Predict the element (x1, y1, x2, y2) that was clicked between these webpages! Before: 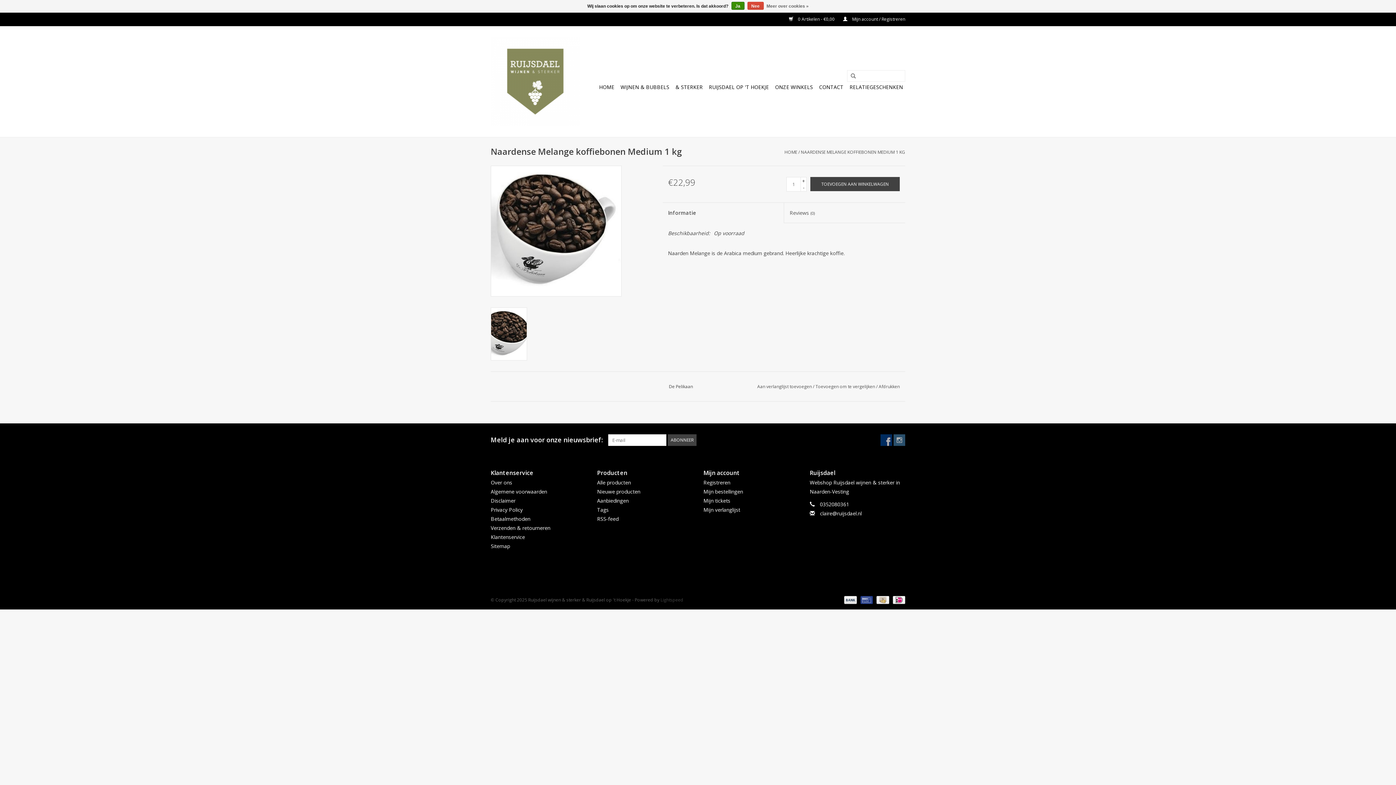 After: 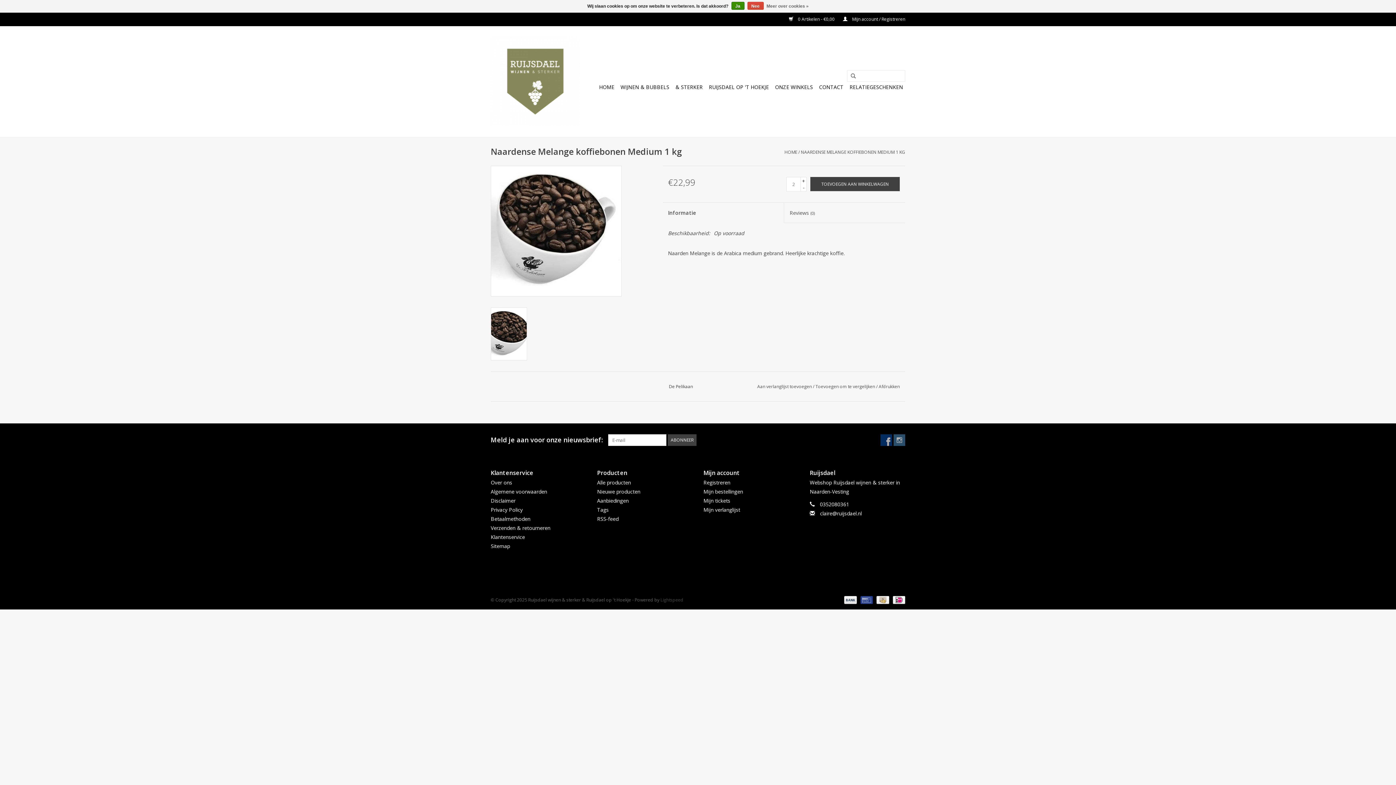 Action: label: + bbox: (801, 177, 806, 184)